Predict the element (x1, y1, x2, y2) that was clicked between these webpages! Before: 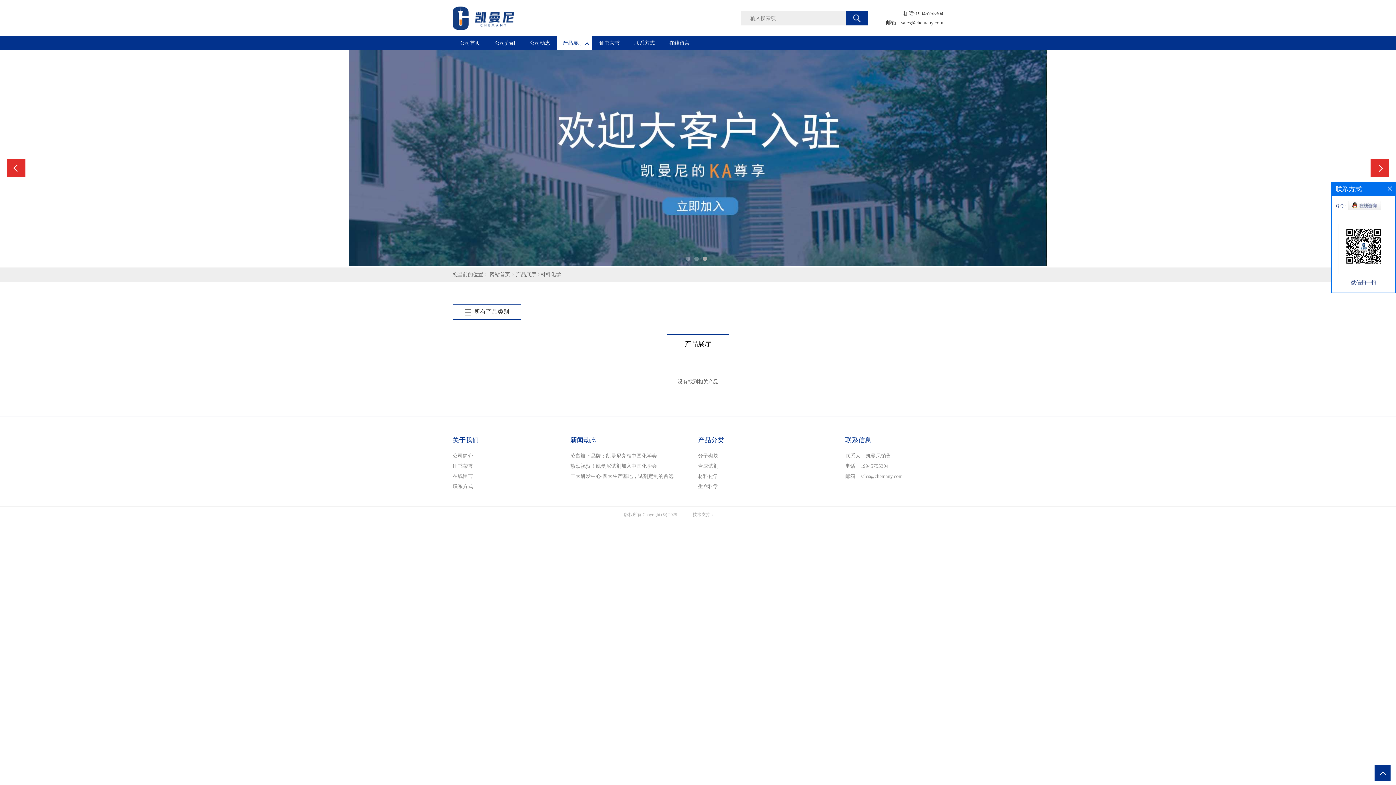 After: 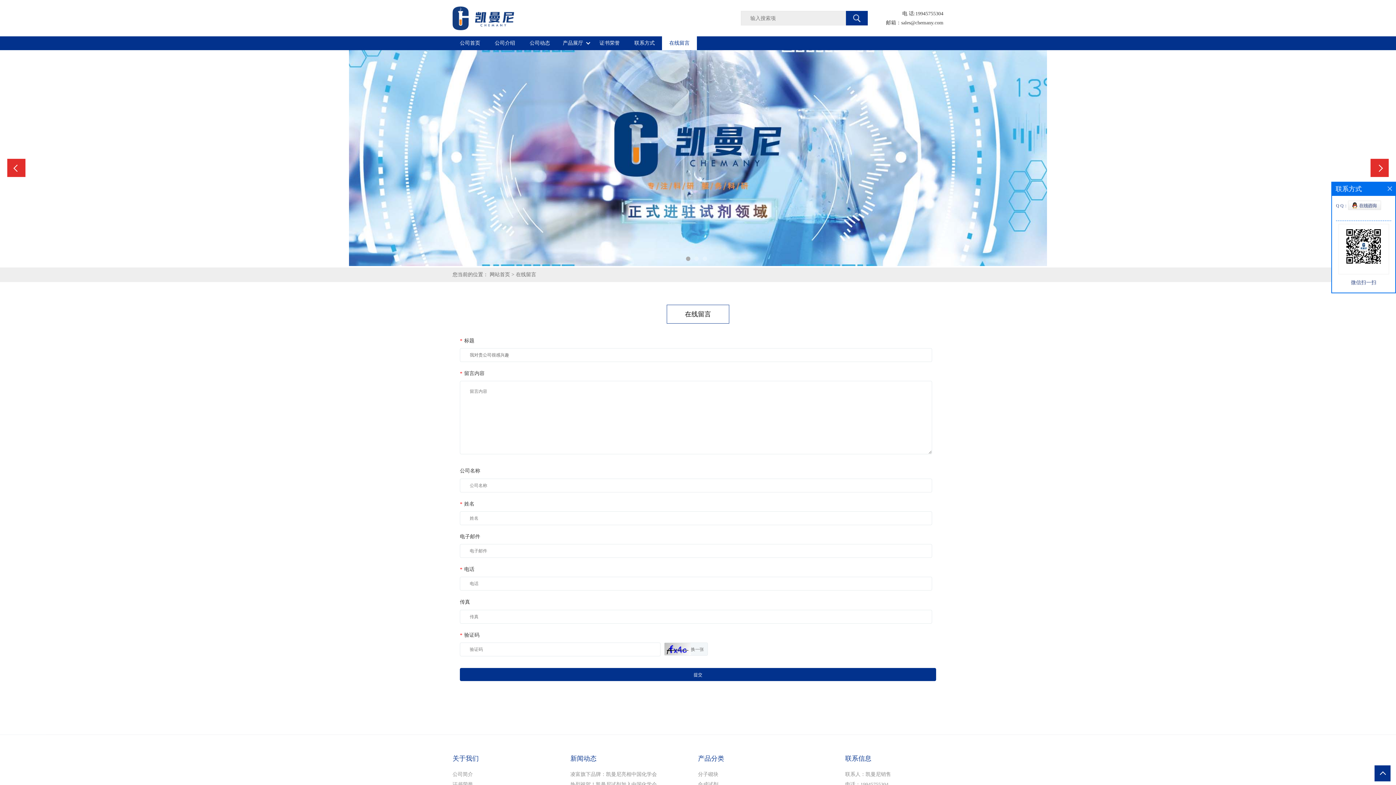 Action: label: 在线留言 bbox: (662, 36, 697, 50)